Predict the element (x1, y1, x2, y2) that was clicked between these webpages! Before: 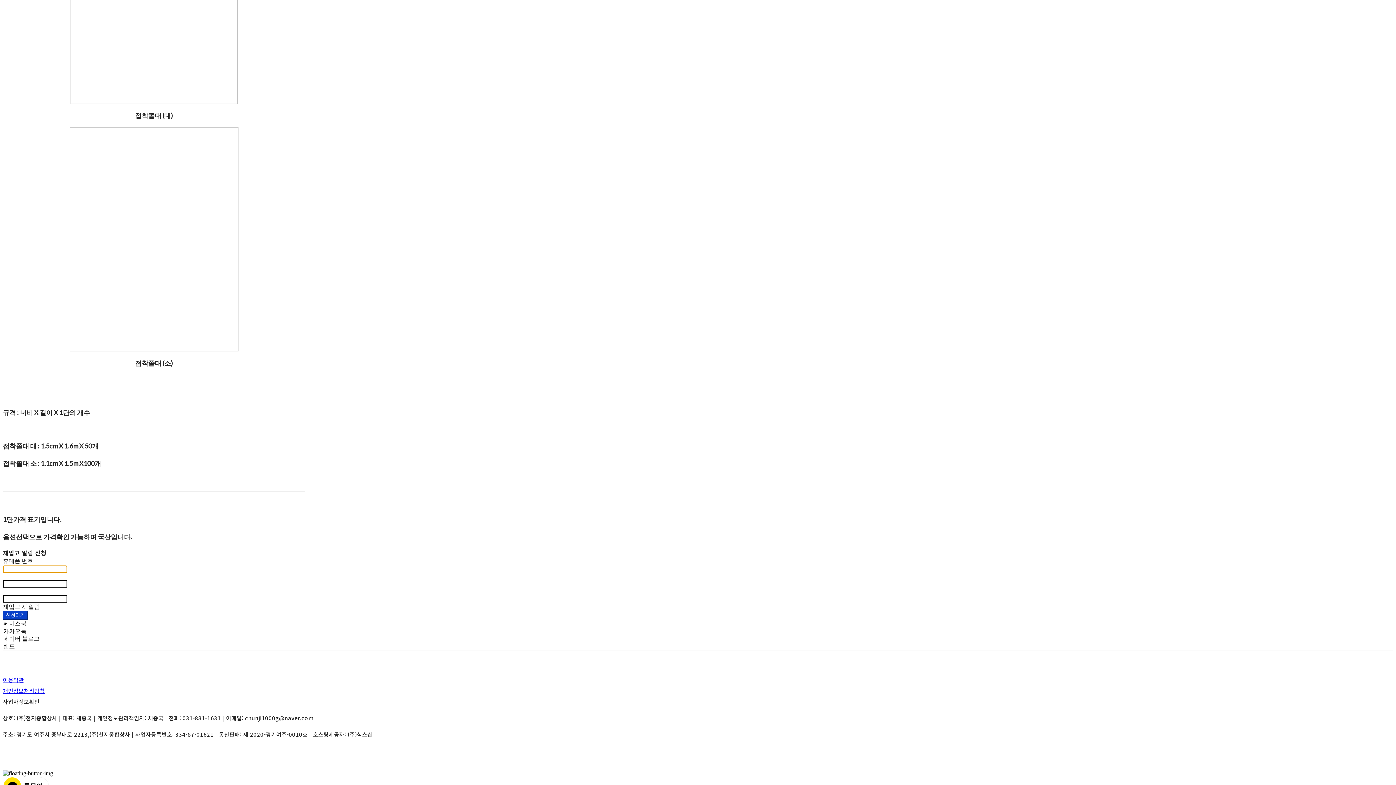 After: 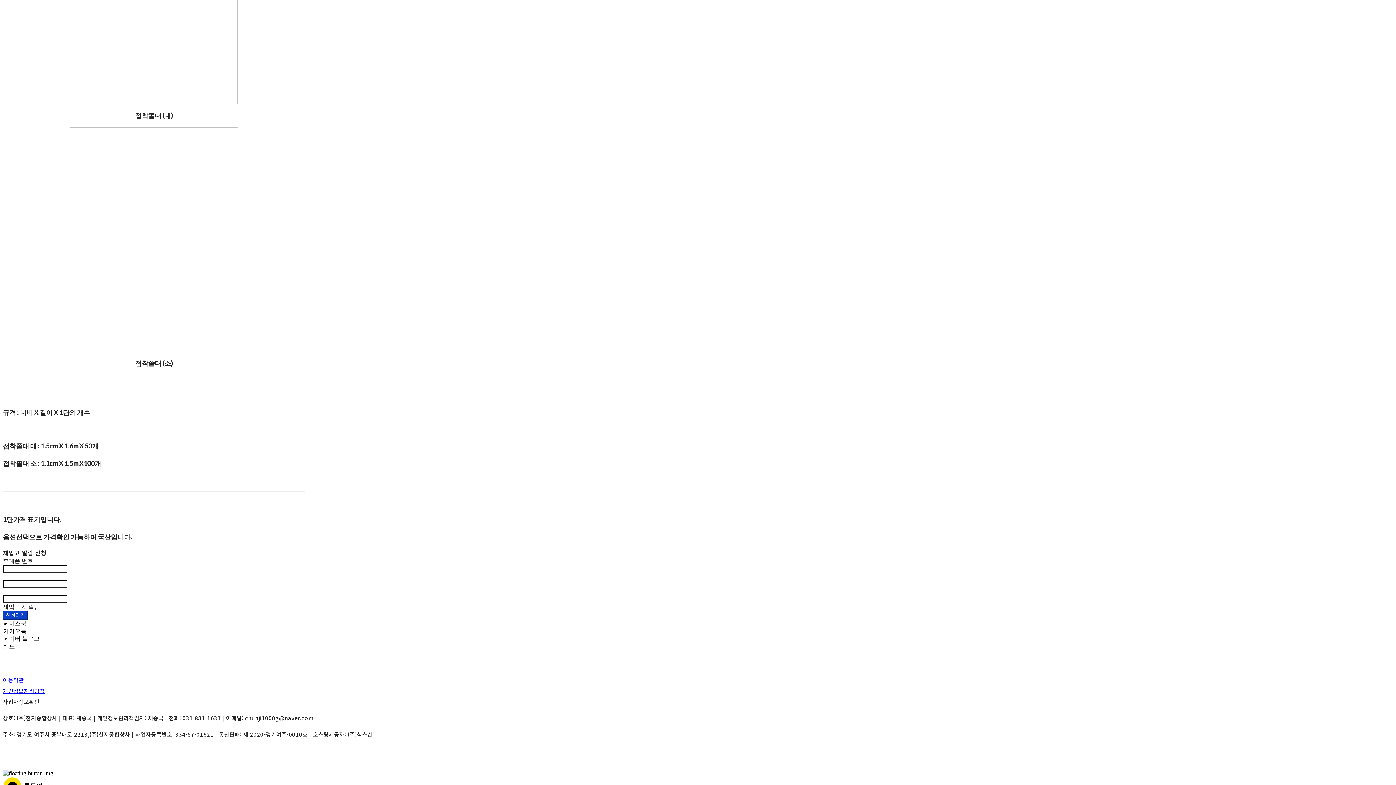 Action: label: 사업자정보확인 bbox: (2, 698, 39, 705)